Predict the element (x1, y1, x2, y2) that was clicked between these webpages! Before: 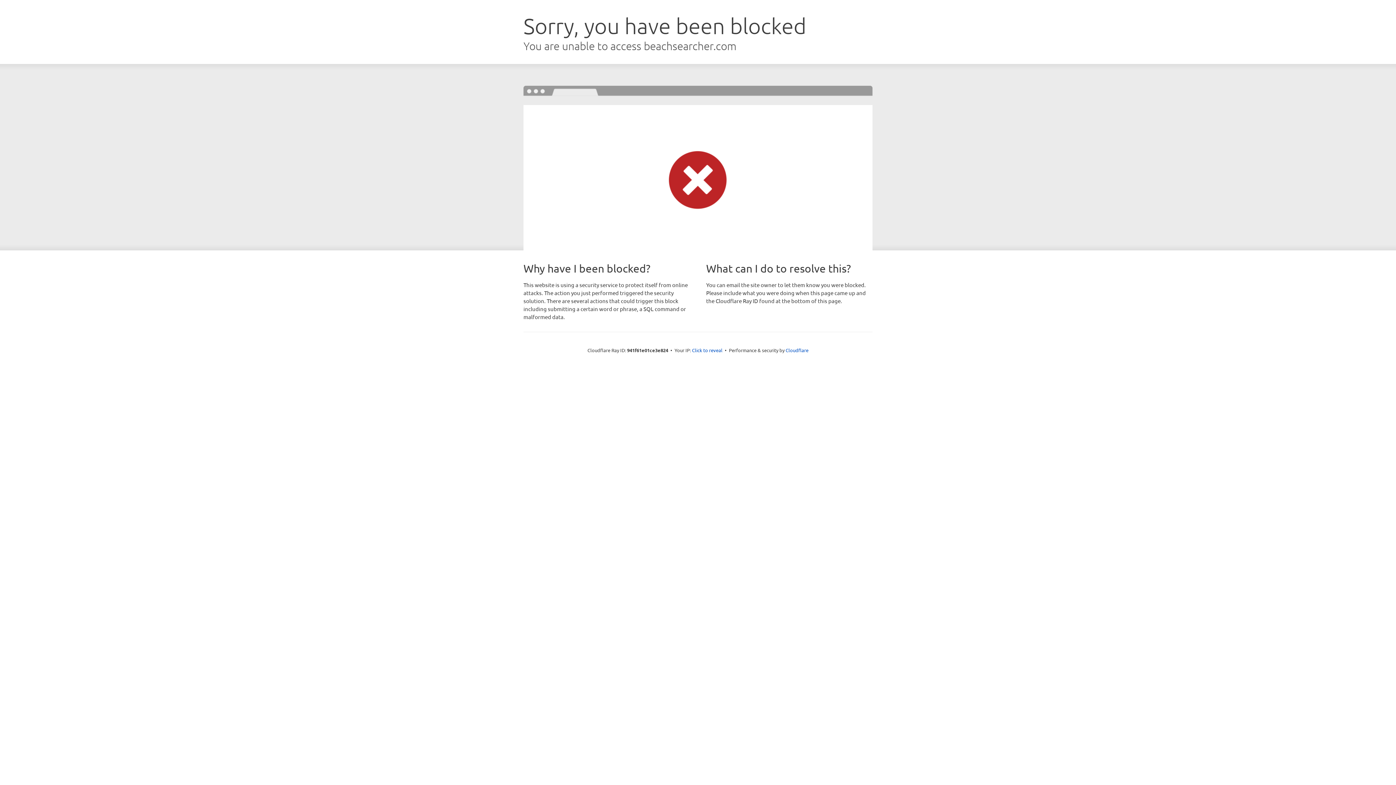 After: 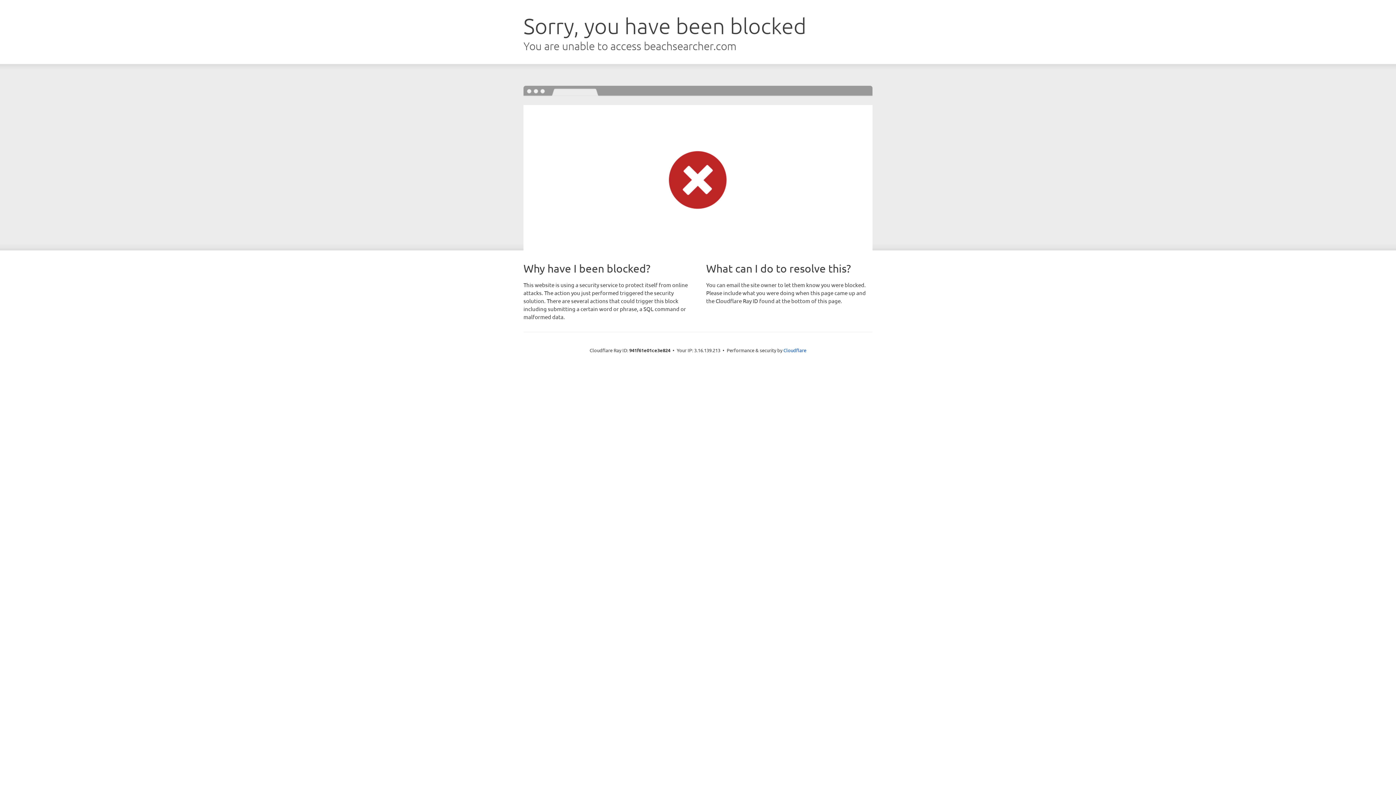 Action: bbox: (692, 346, 722, 353) label: Click to reveal